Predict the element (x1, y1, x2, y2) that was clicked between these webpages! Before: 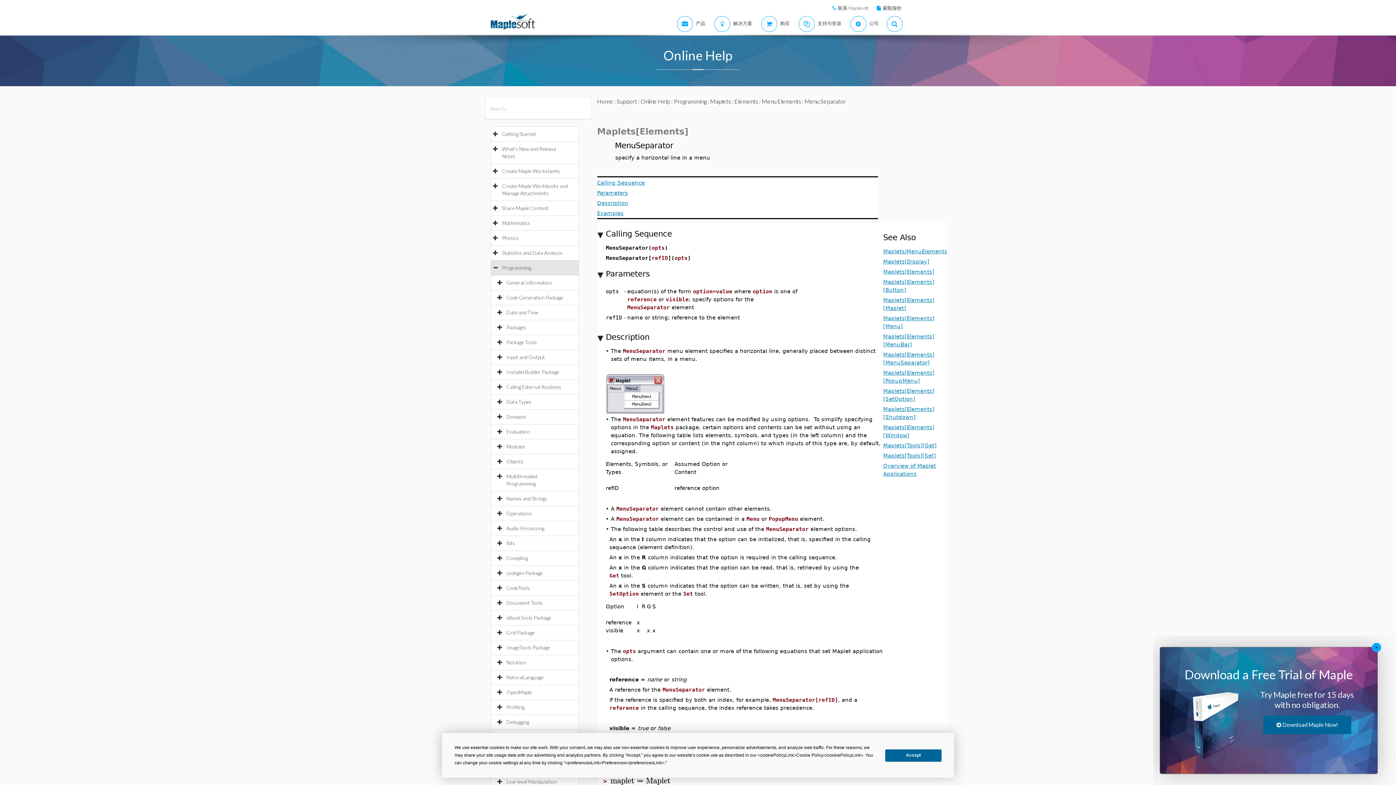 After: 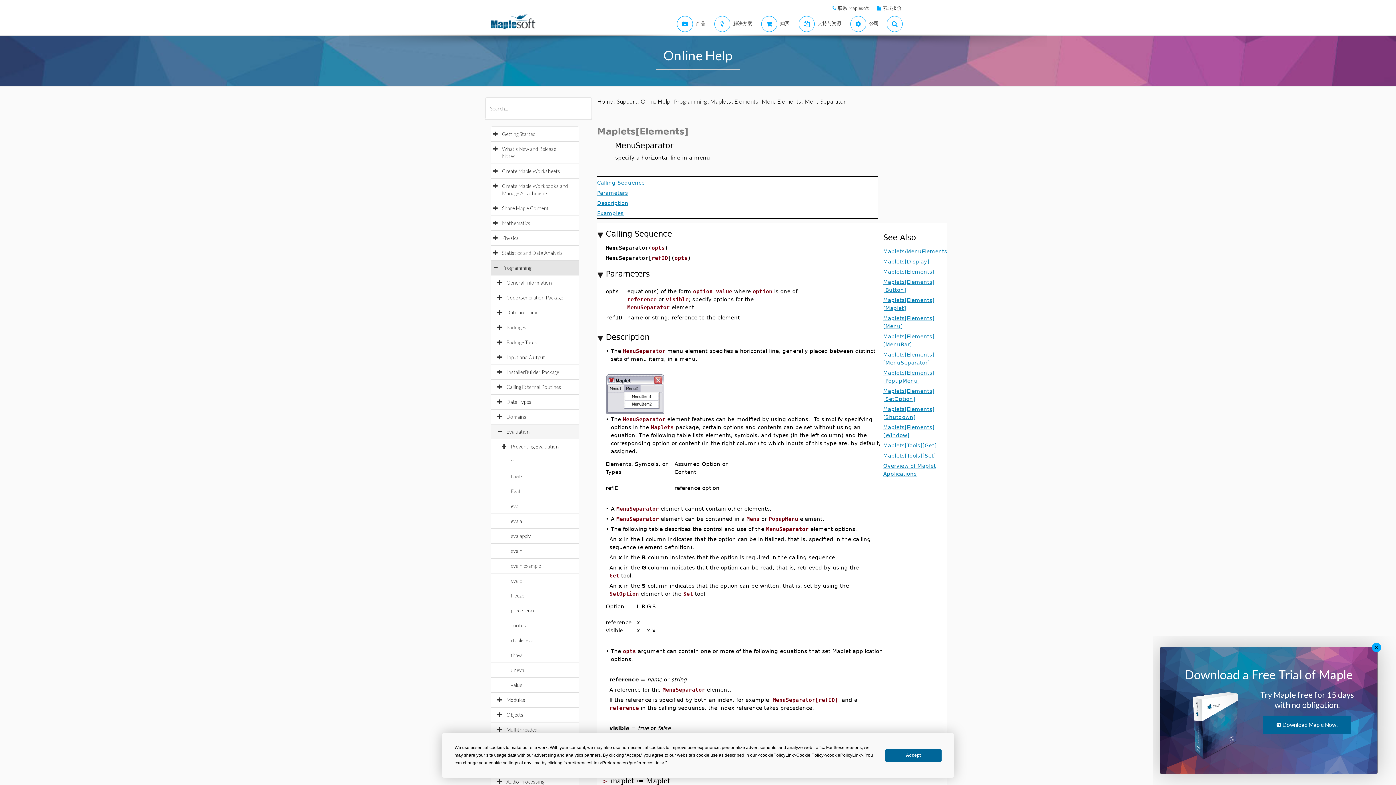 Action: bbox: (506, 428, 537, 434) label: Evaluation